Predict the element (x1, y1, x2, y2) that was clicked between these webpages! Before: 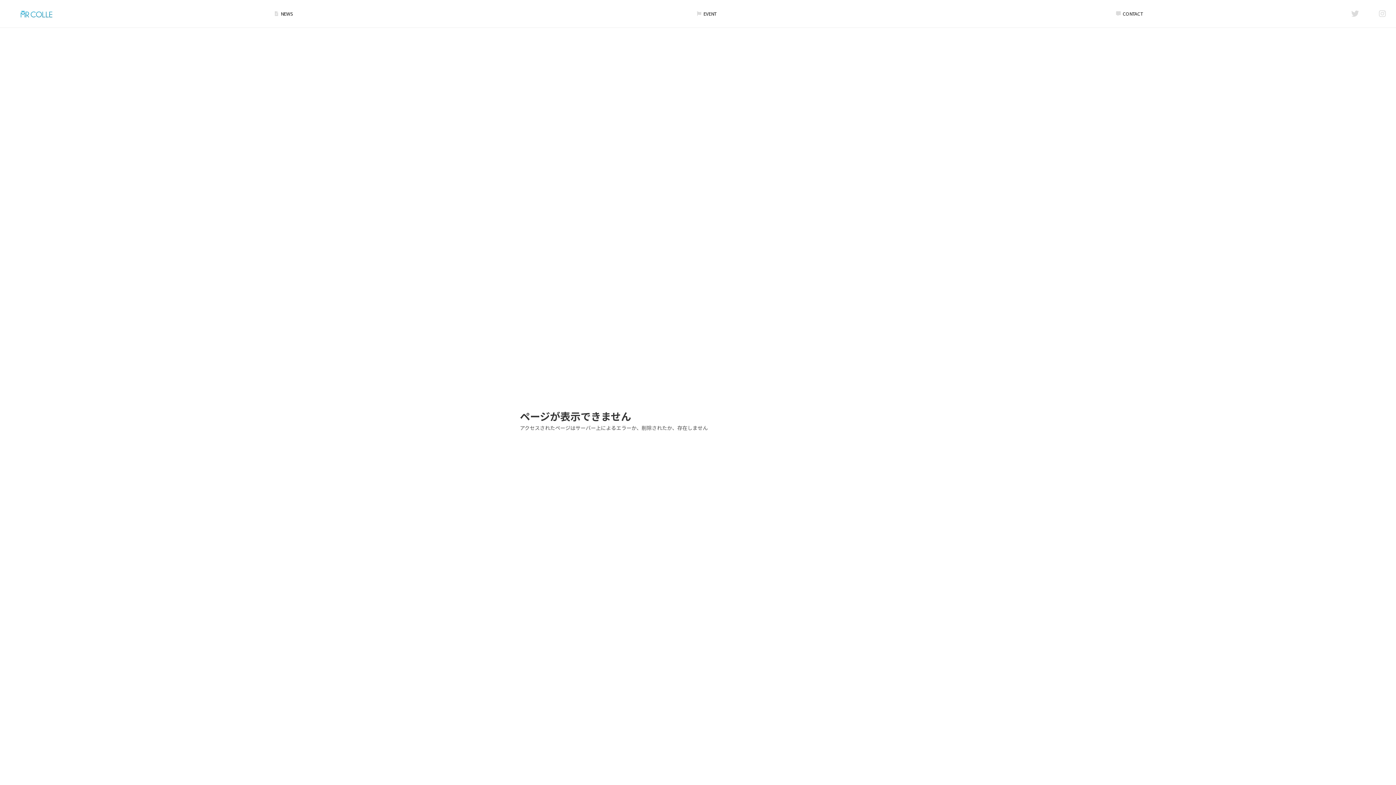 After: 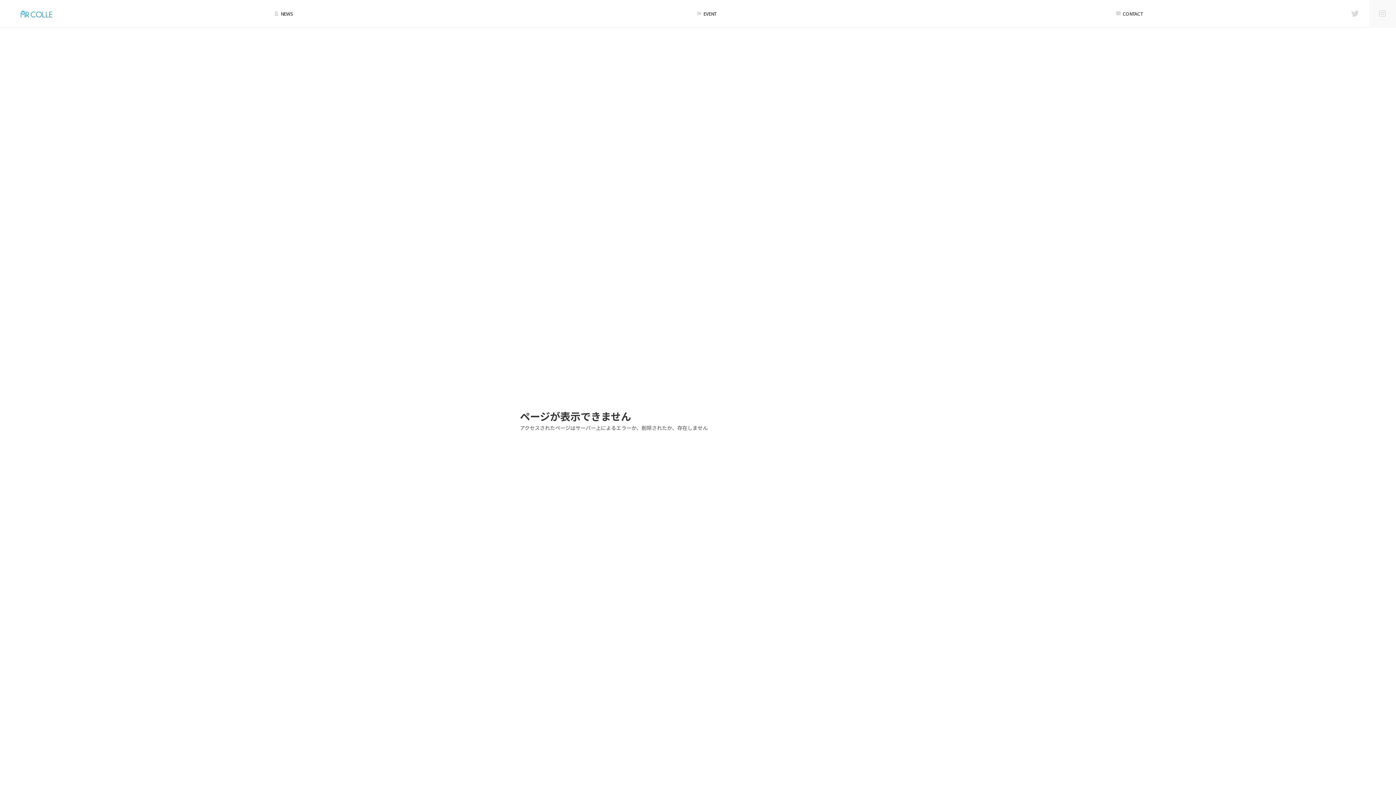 Action: bbox: (1369, 0, 1396, 27)